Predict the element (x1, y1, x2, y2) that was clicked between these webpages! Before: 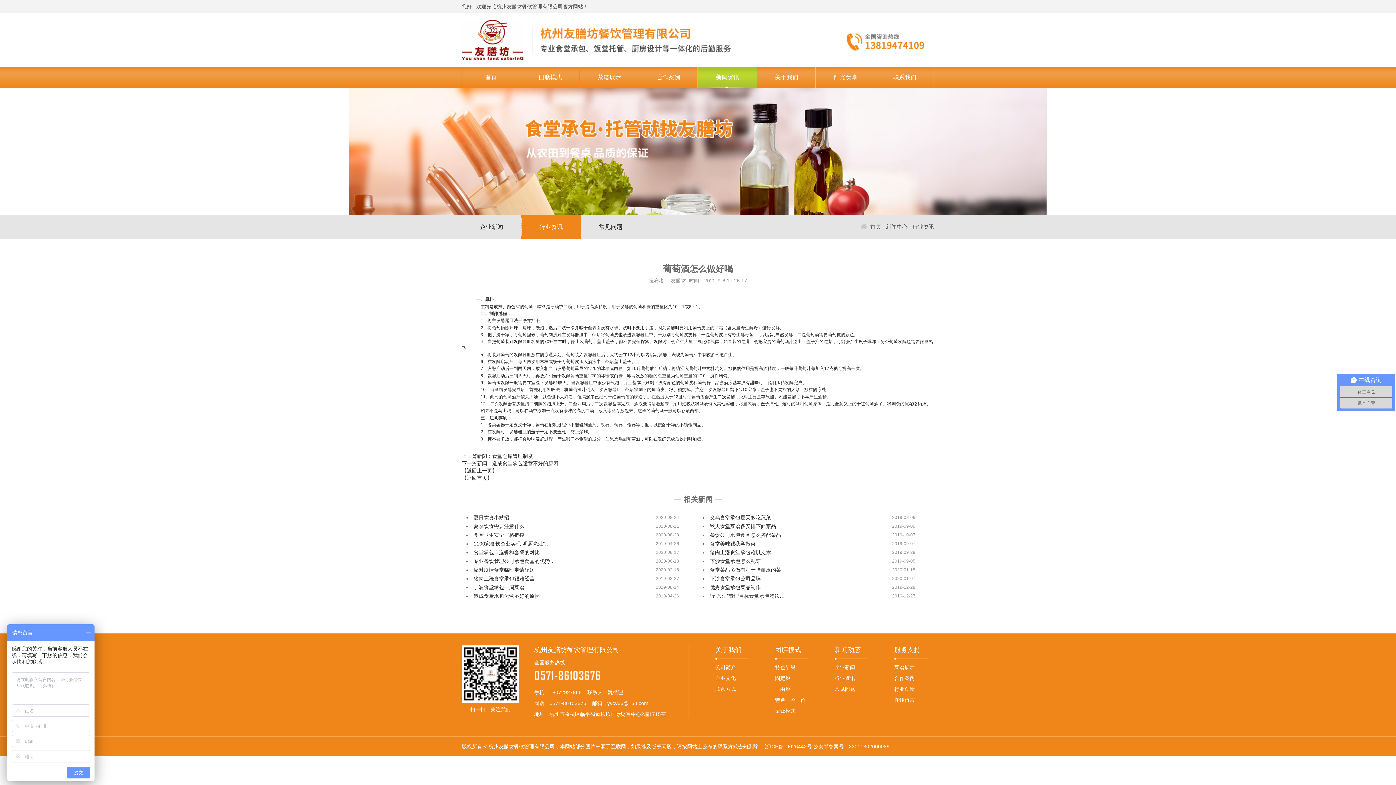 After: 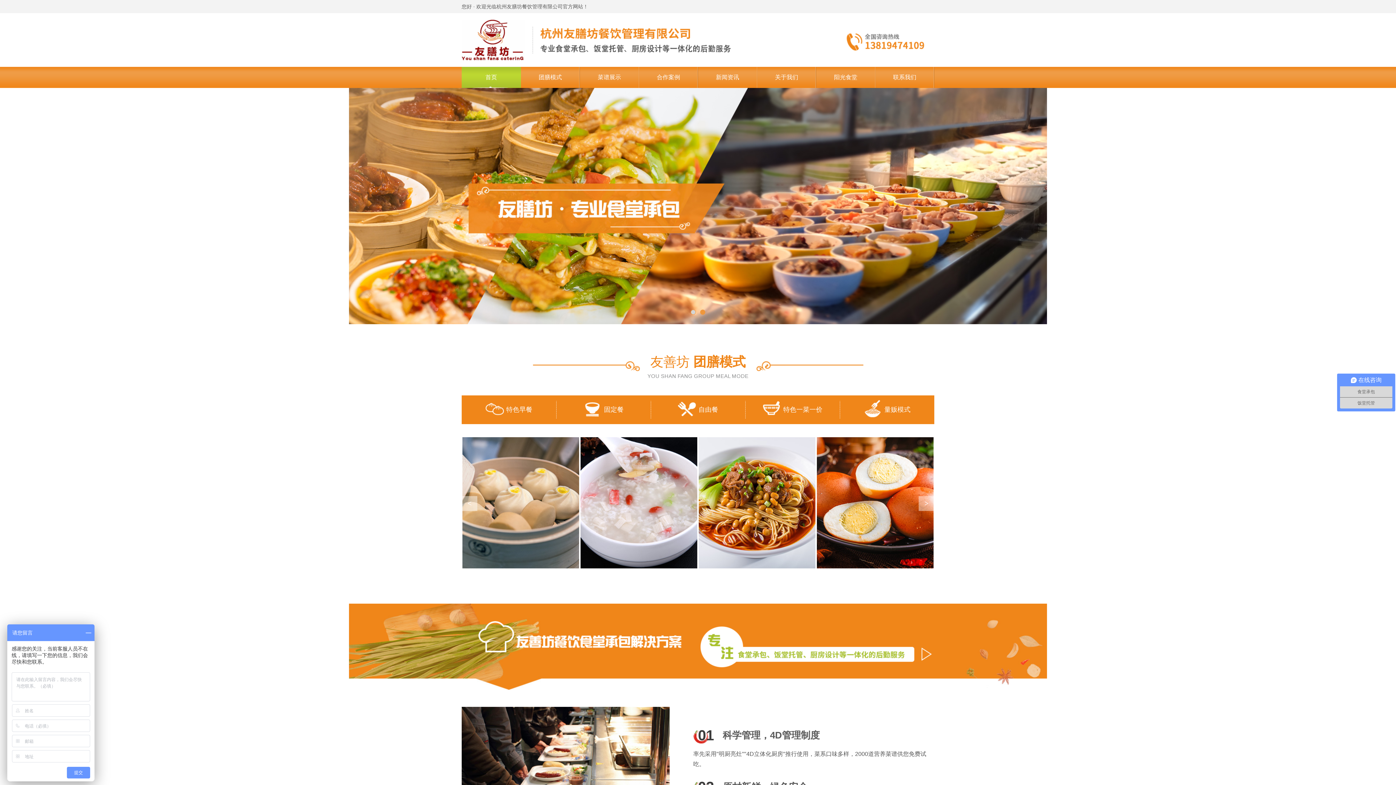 Action: bbox: (461, 55, 730, 61)